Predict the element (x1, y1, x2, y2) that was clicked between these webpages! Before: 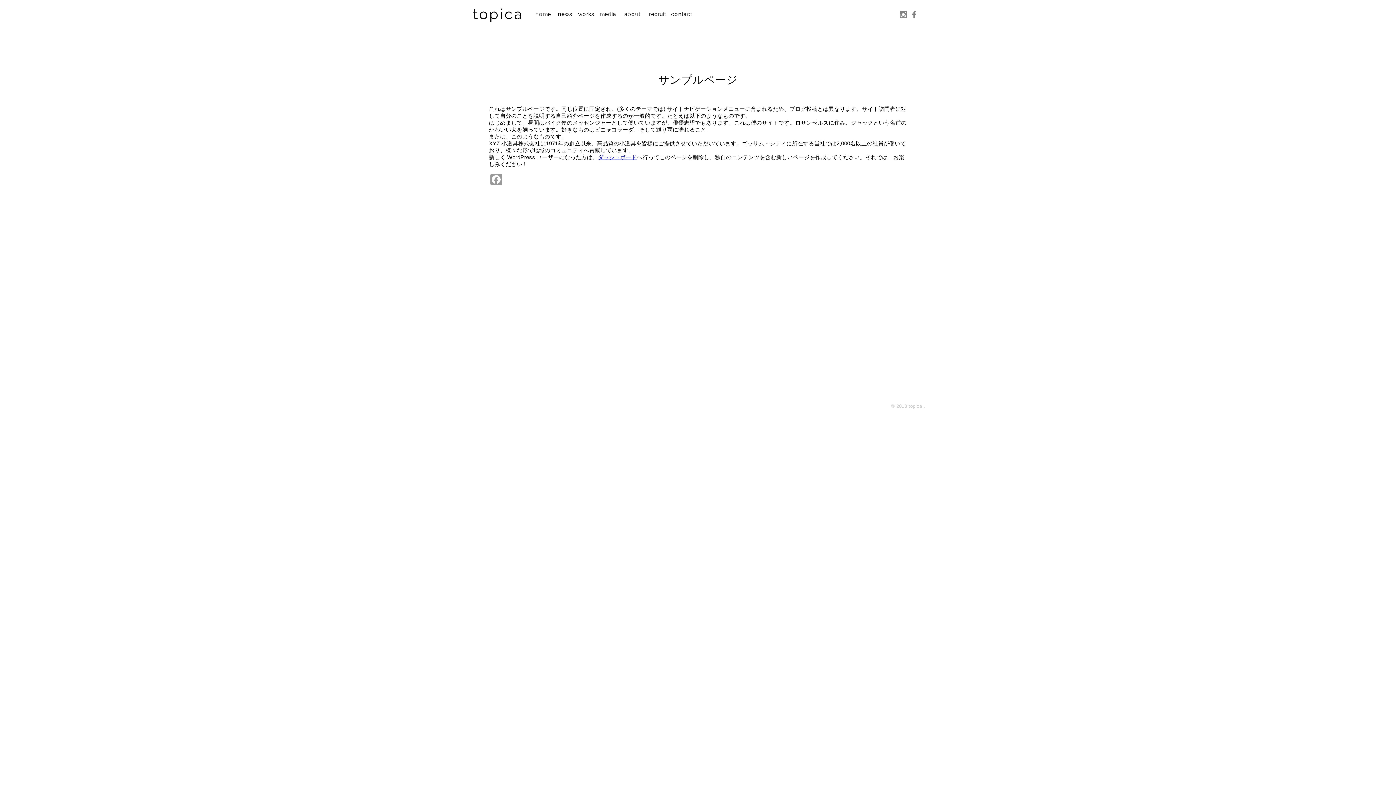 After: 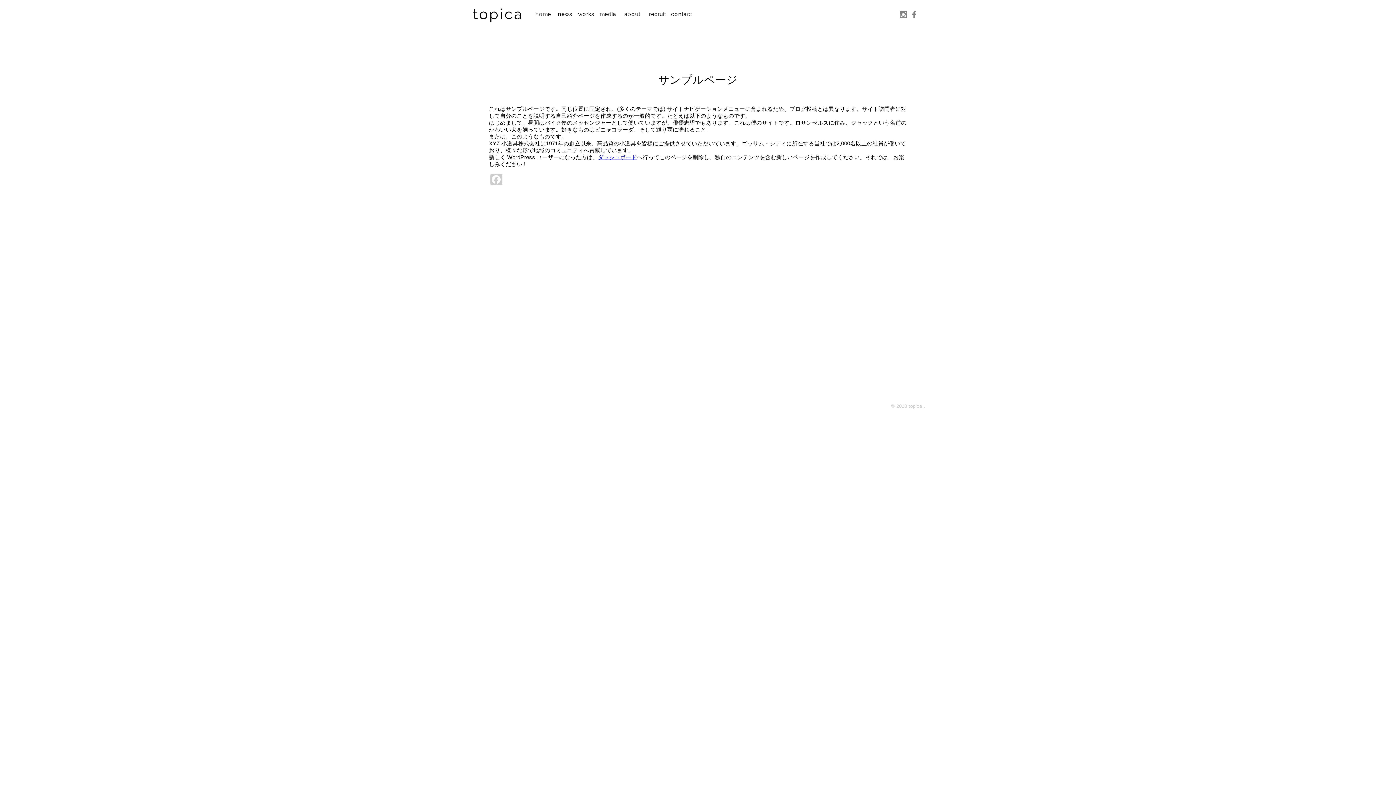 Action: bbox: (489, 173, 503, 187) label: Facebook